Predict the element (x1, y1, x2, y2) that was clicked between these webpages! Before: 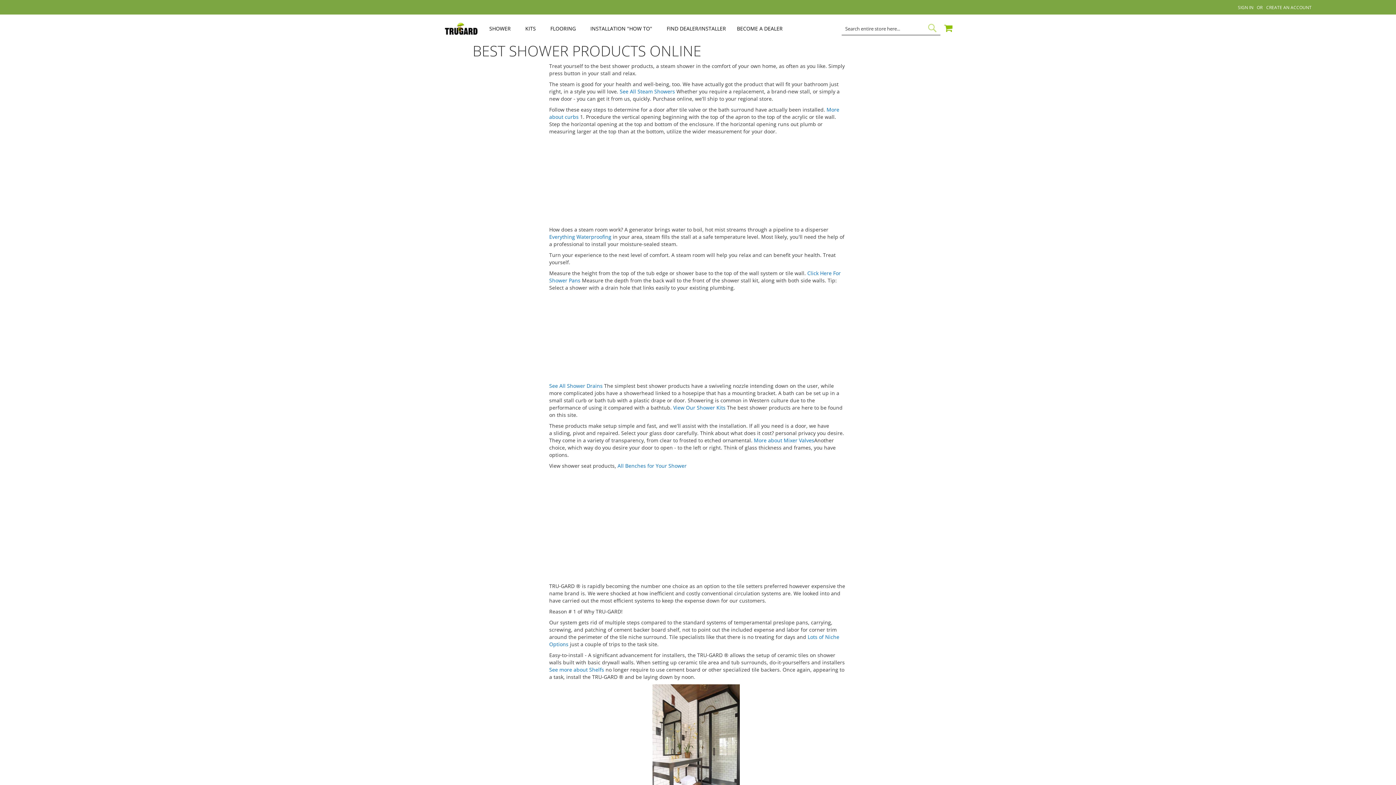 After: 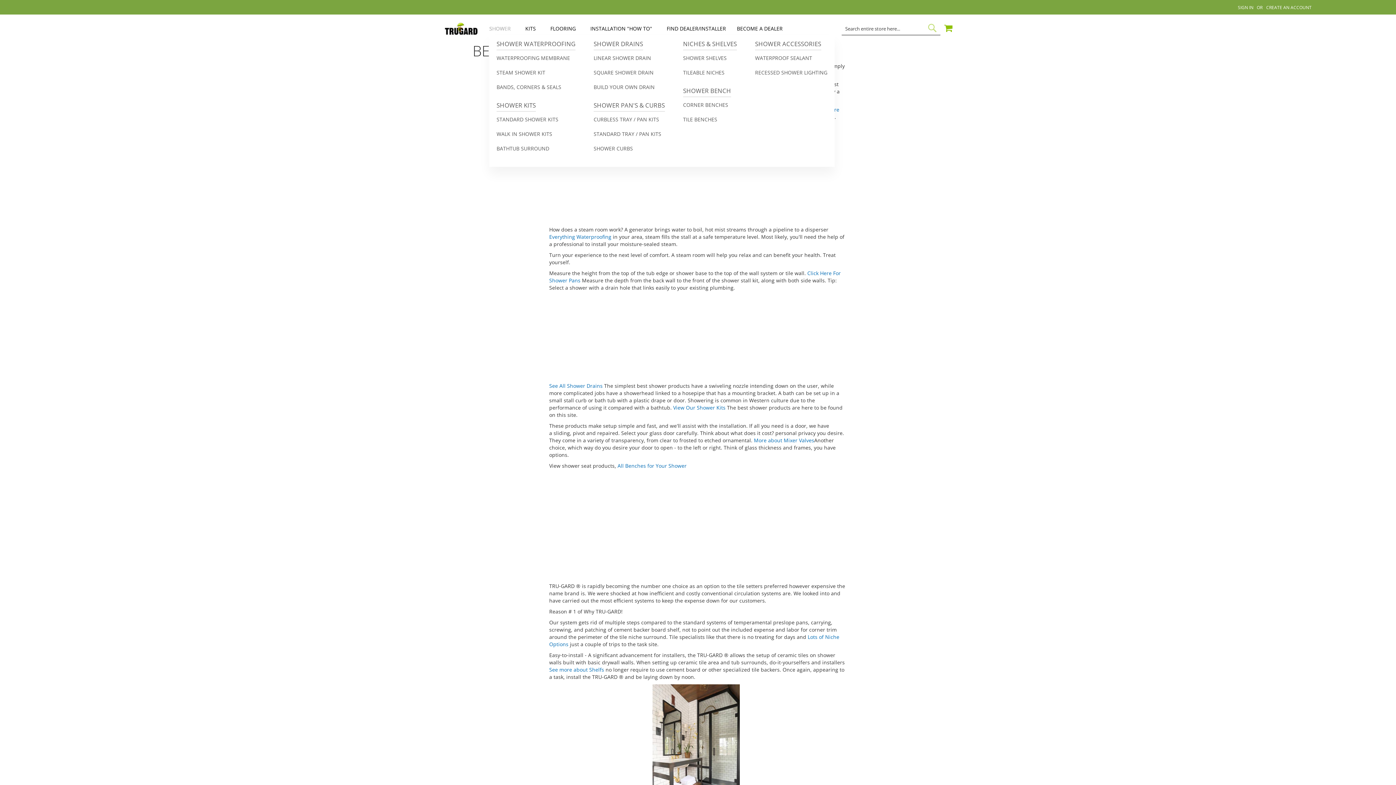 Action: bbox: (489, 22, 518, 34) label: SHOWER